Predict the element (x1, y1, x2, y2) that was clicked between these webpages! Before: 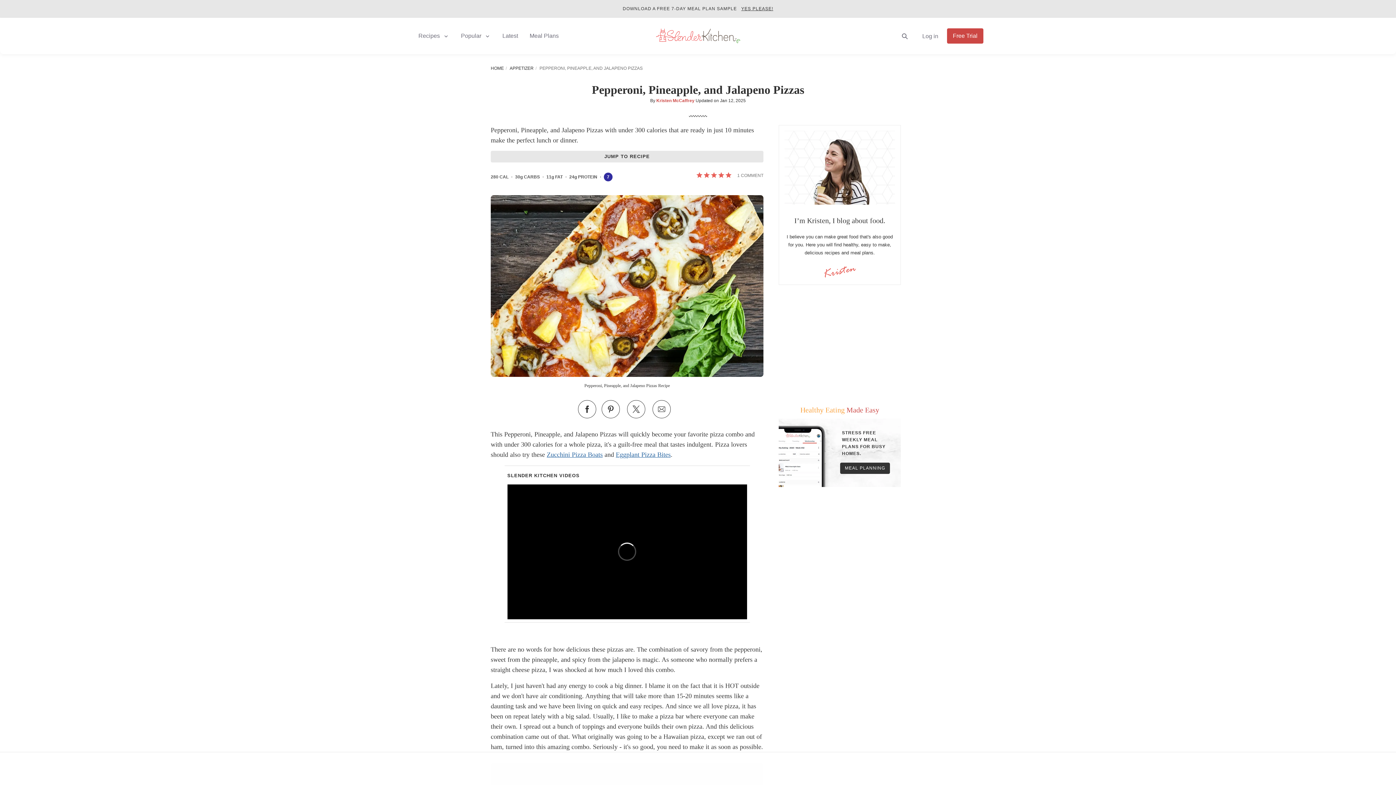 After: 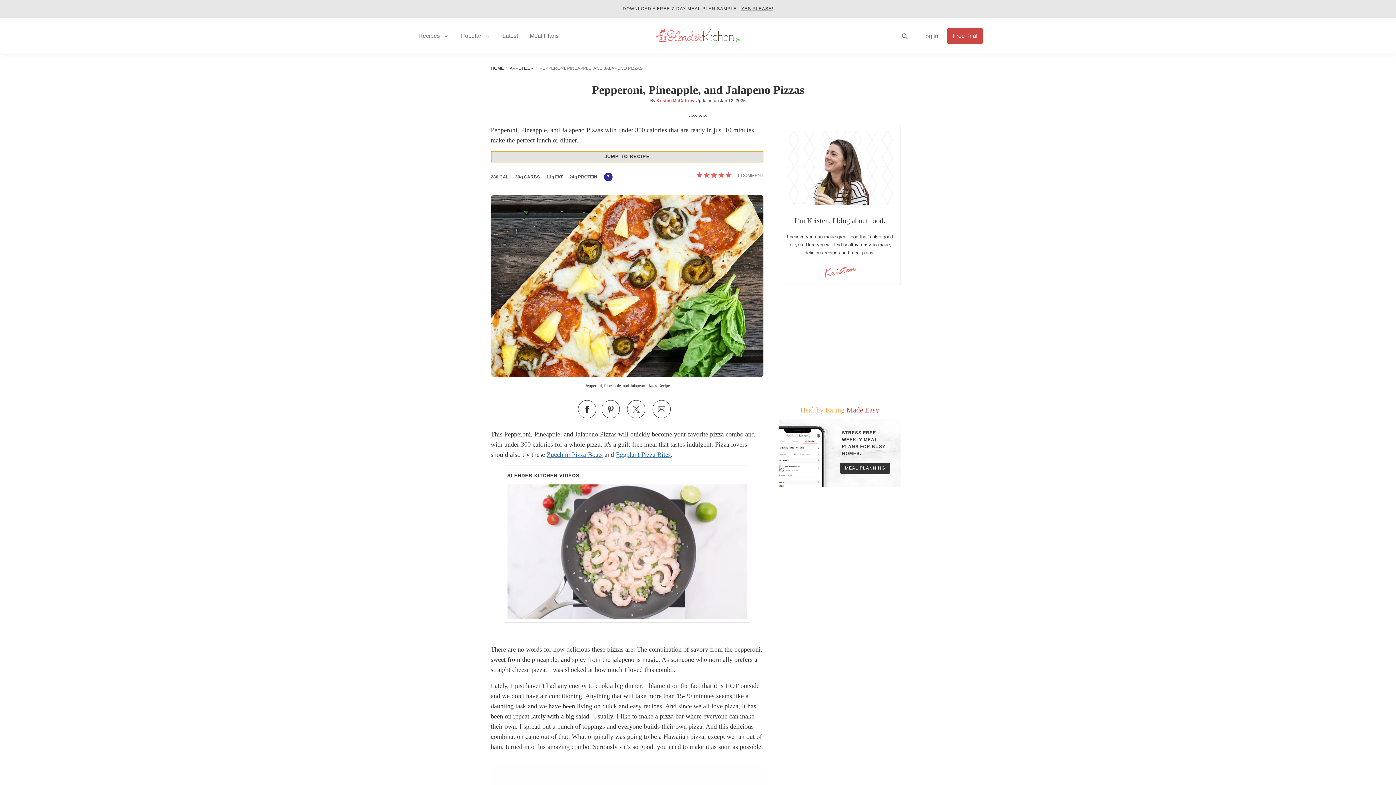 Action: bbox: (490, 150, 763, 162) label: JUMP TO RECIPE